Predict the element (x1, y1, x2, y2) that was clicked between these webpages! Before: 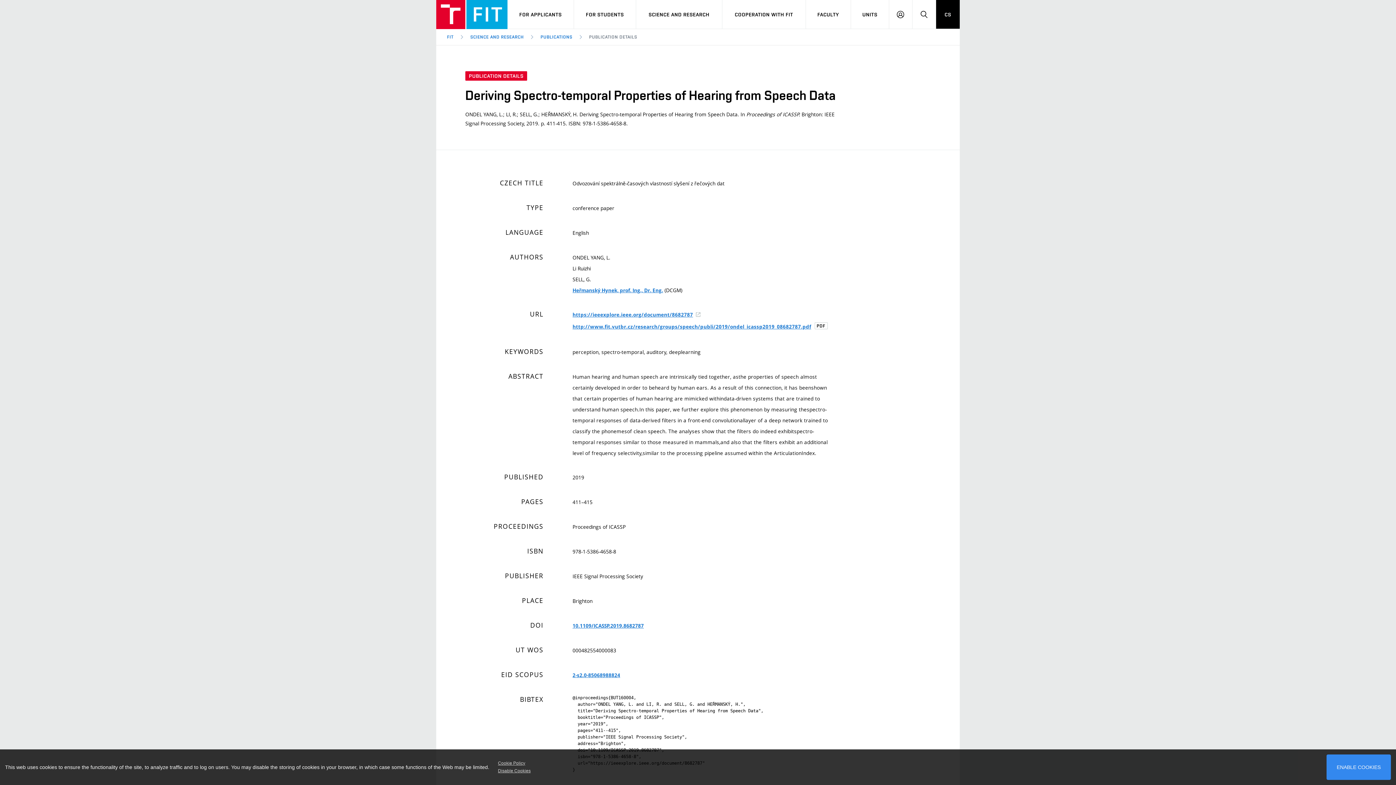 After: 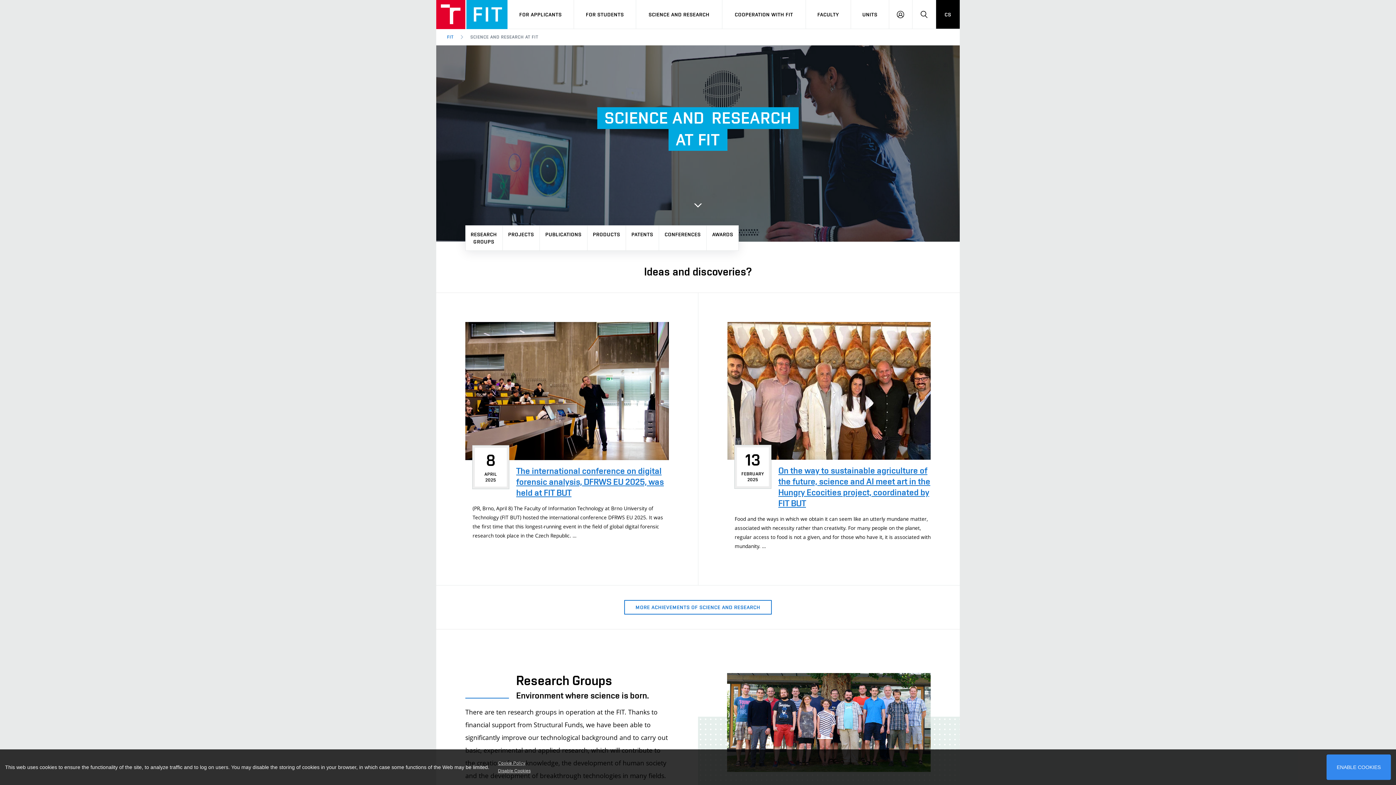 Action: label: SCIENCE AND RESEARCH bbox: (470, 34, 524, 40)